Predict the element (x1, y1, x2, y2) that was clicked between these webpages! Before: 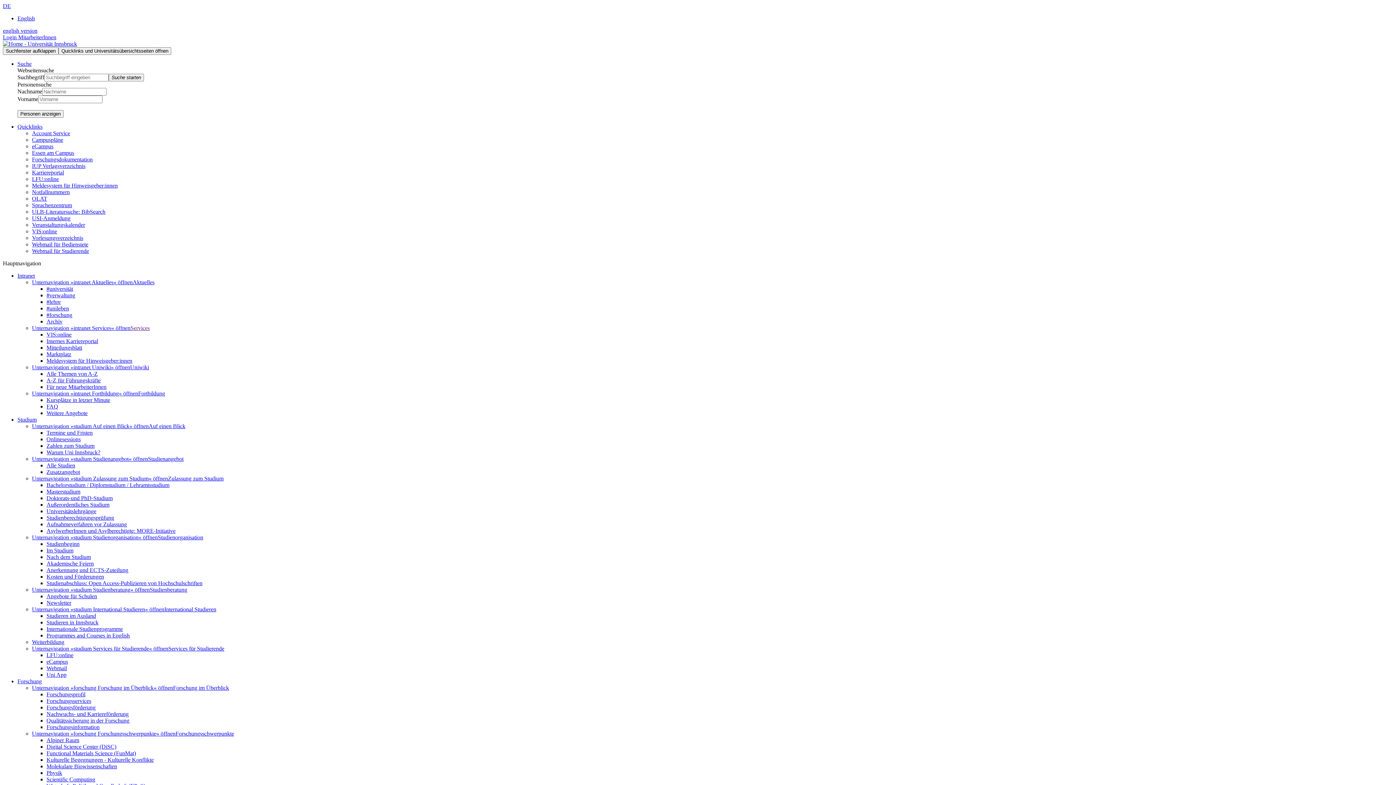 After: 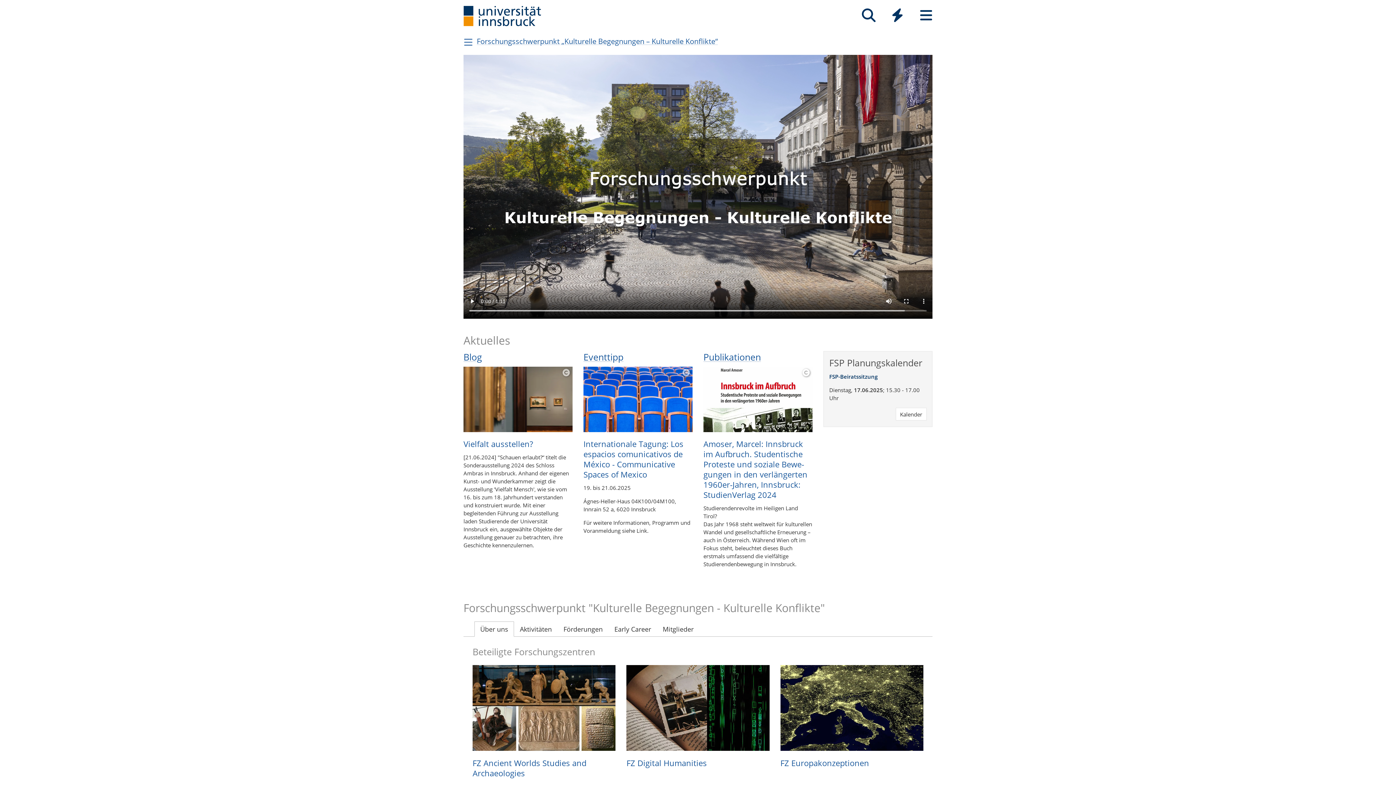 Action: label: Kulturelle Begegnungen - Kulturelle Konflikte bbox: (46, 757, 153, 763)